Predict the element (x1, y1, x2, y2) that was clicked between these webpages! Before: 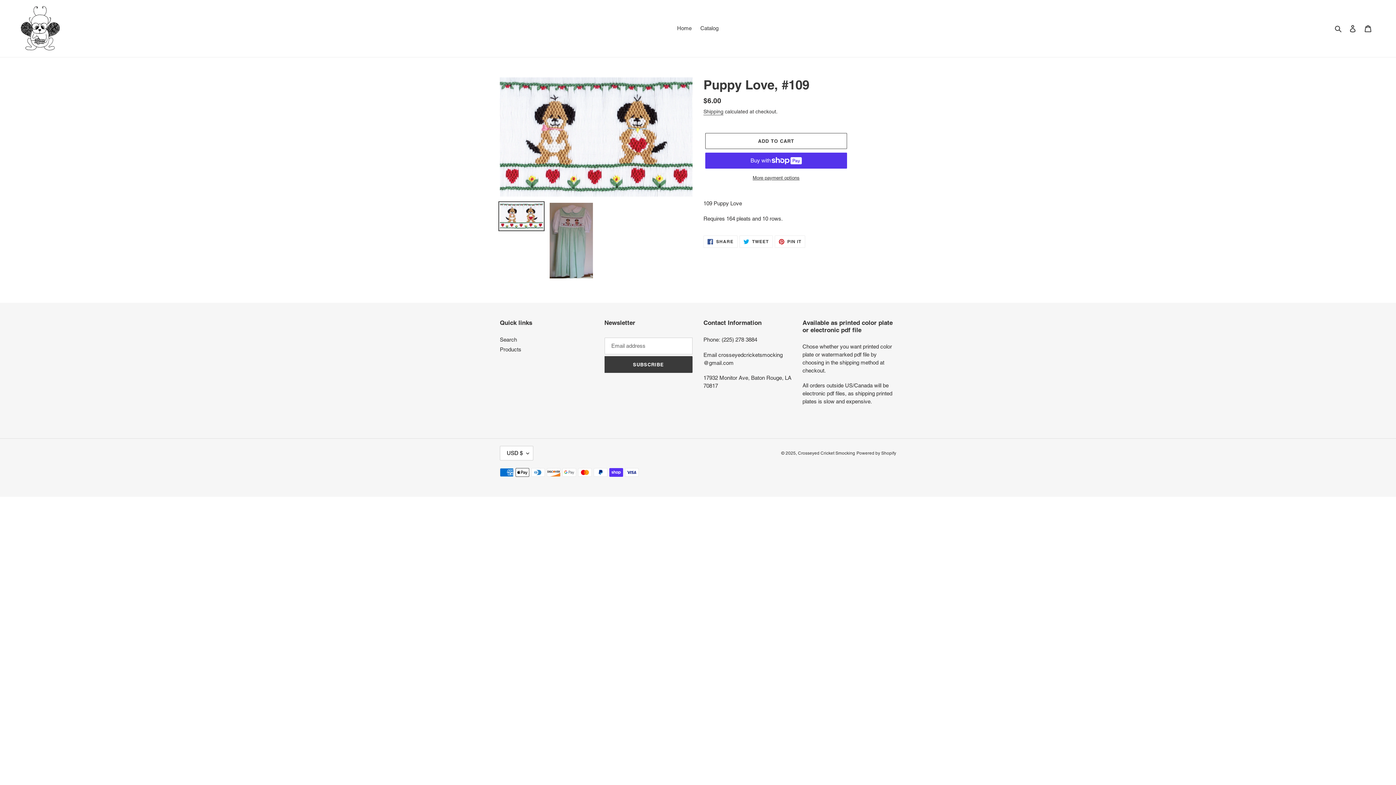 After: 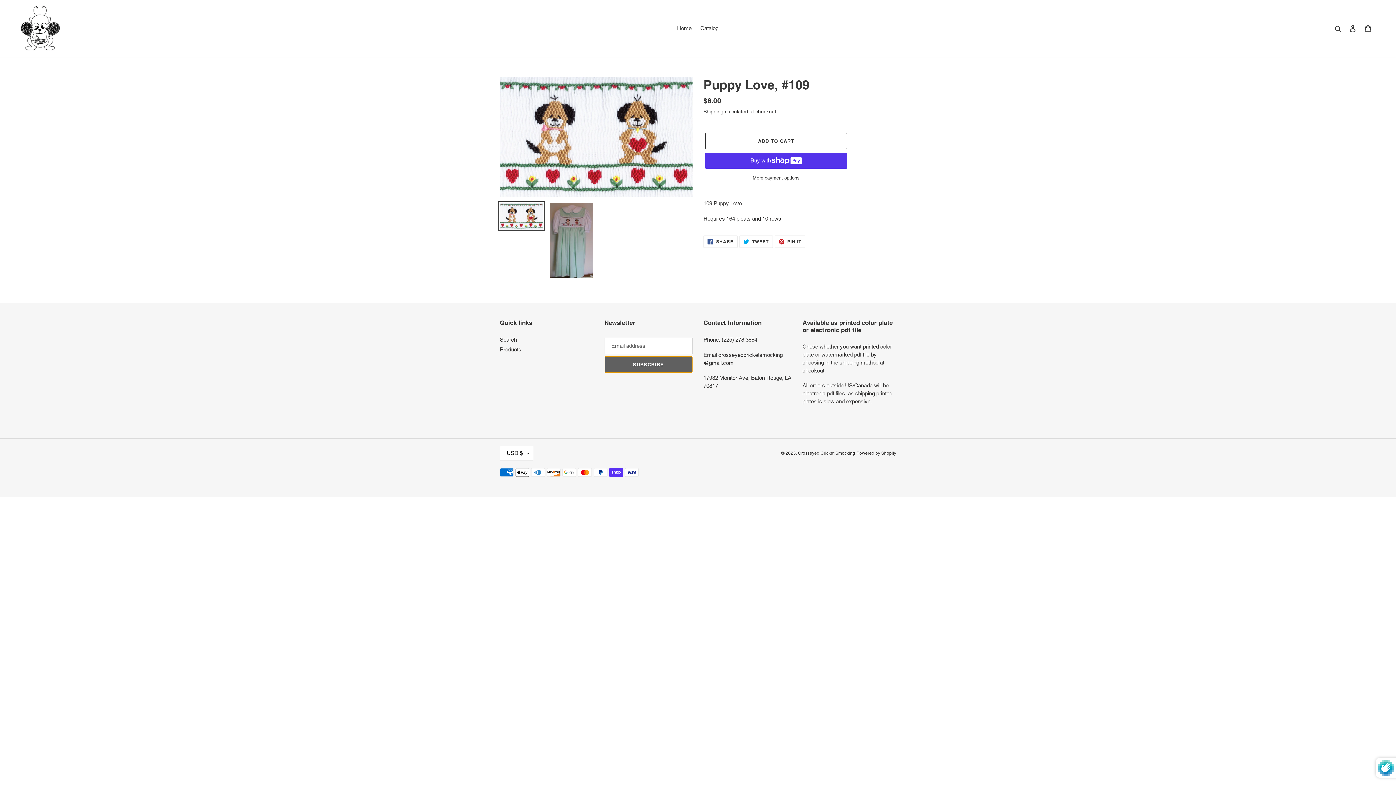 Action: label: SUBSCRIBE bbox: (604, 356, 692, 373)